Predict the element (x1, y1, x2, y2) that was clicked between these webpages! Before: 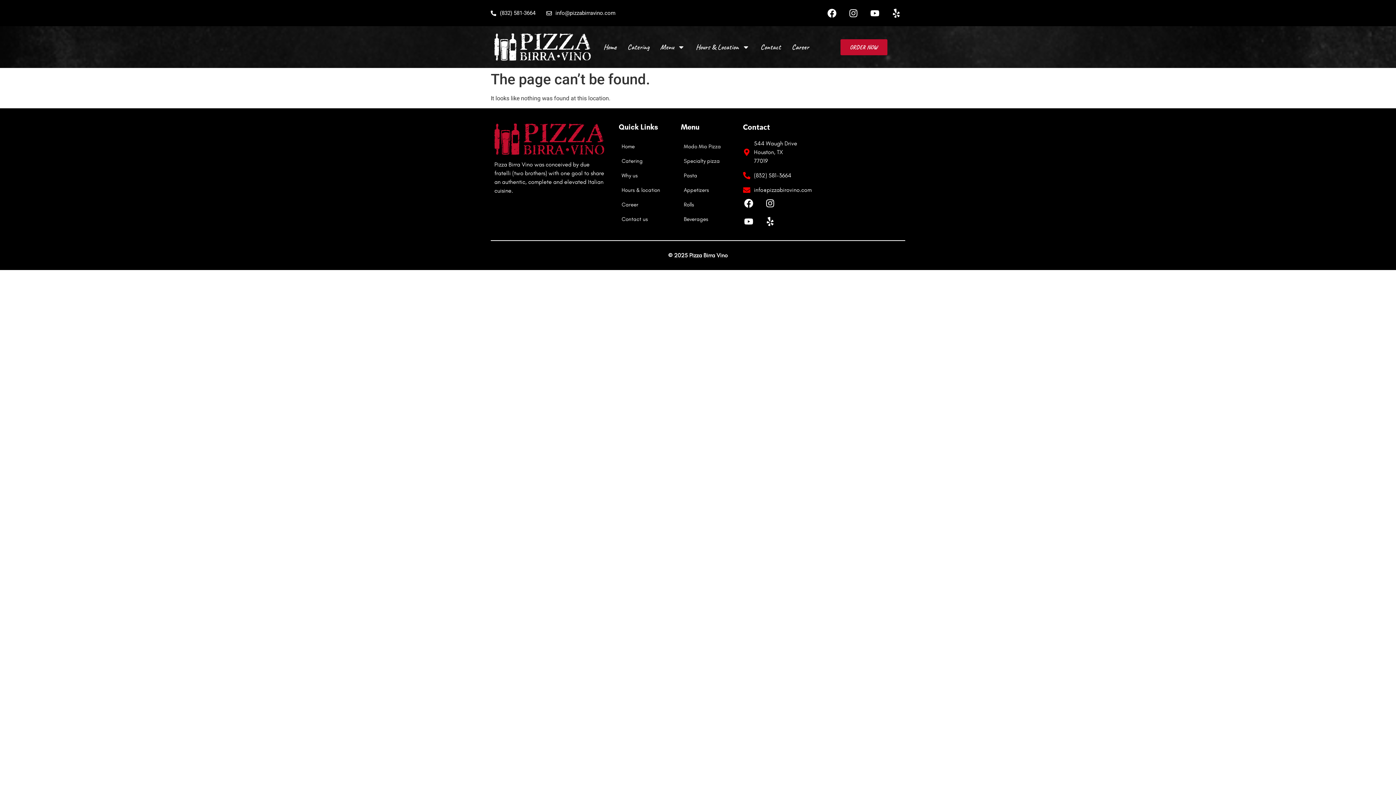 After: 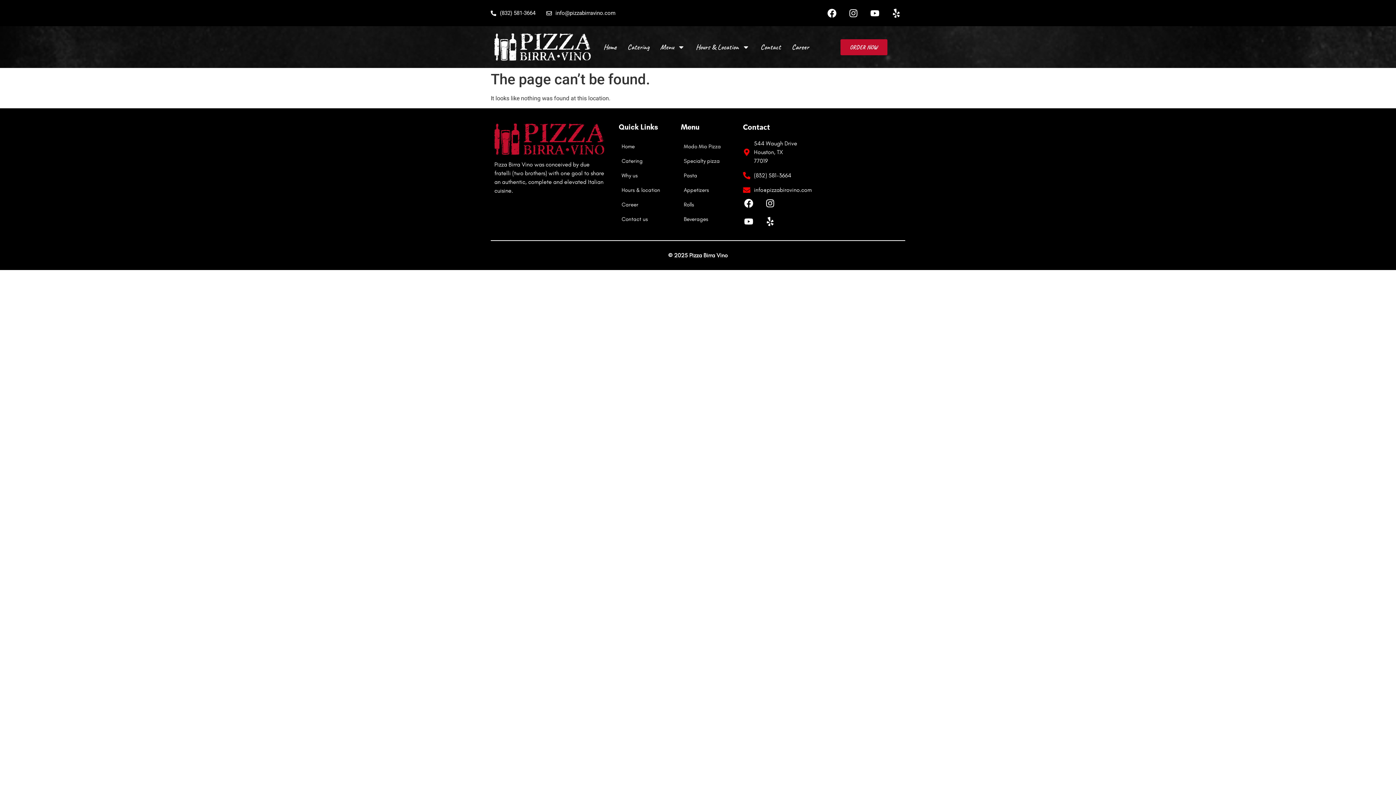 Action: bbox: (743, 171, 798, 179) label: (832) 581-3664